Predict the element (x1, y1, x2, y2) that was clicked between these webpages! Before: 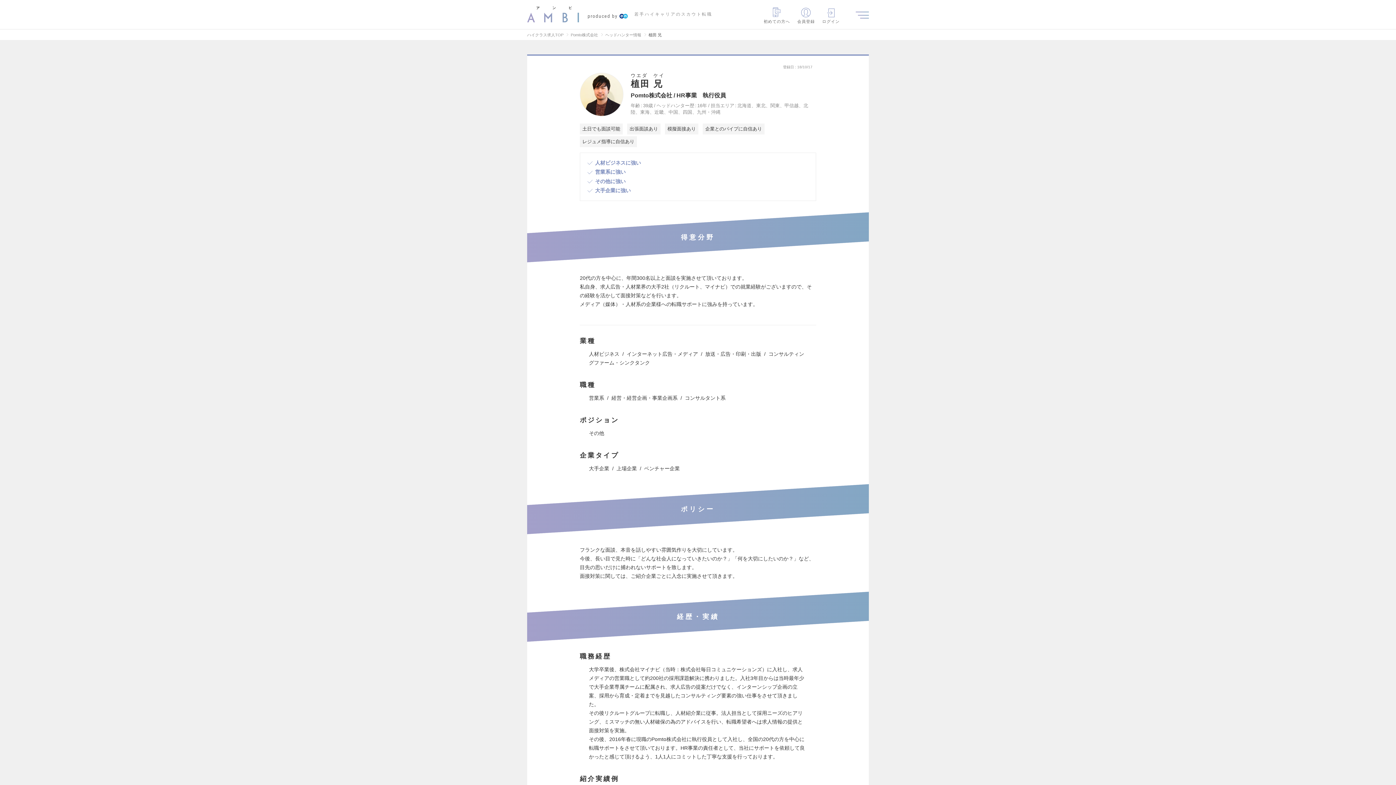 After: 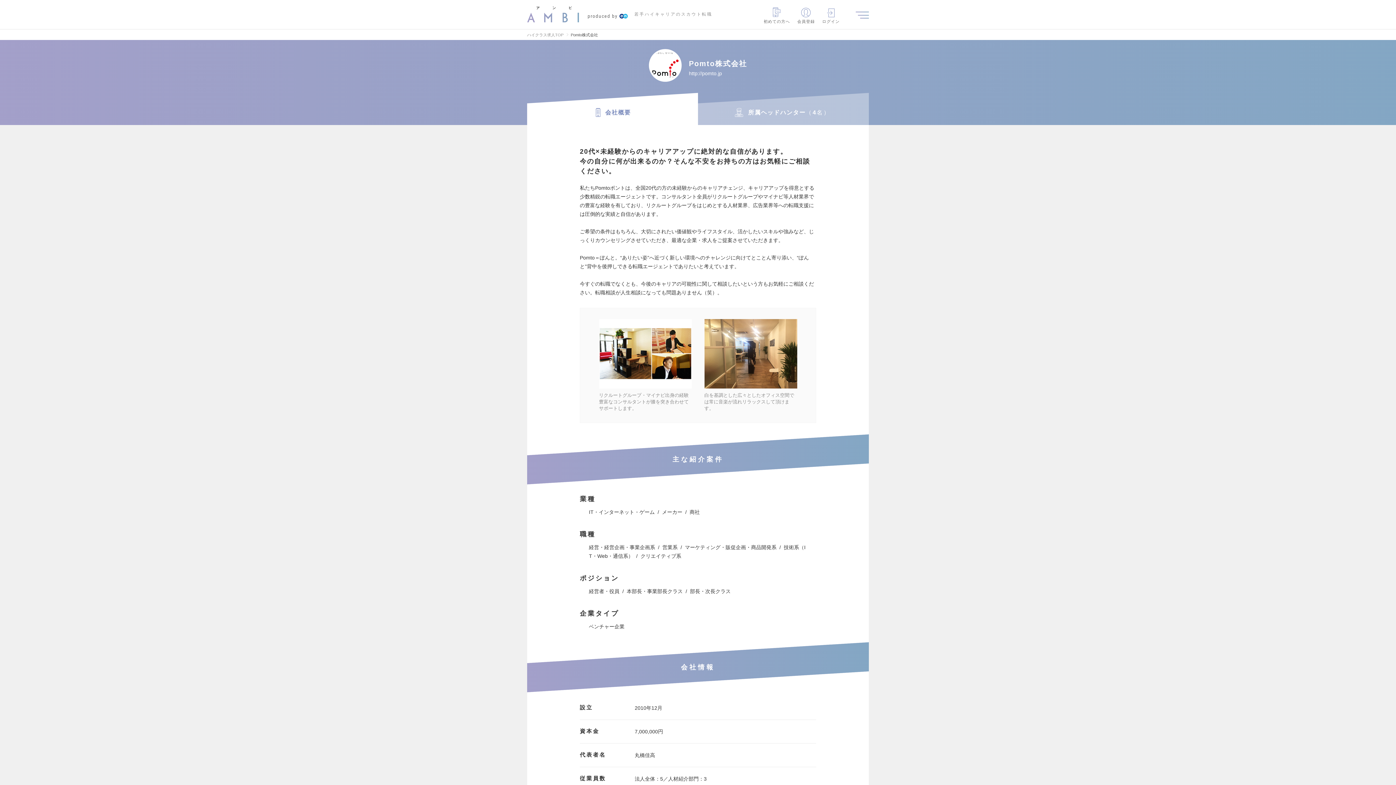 Action: label: Pomto株式会社 bbox: (570, 32, 598, 37)